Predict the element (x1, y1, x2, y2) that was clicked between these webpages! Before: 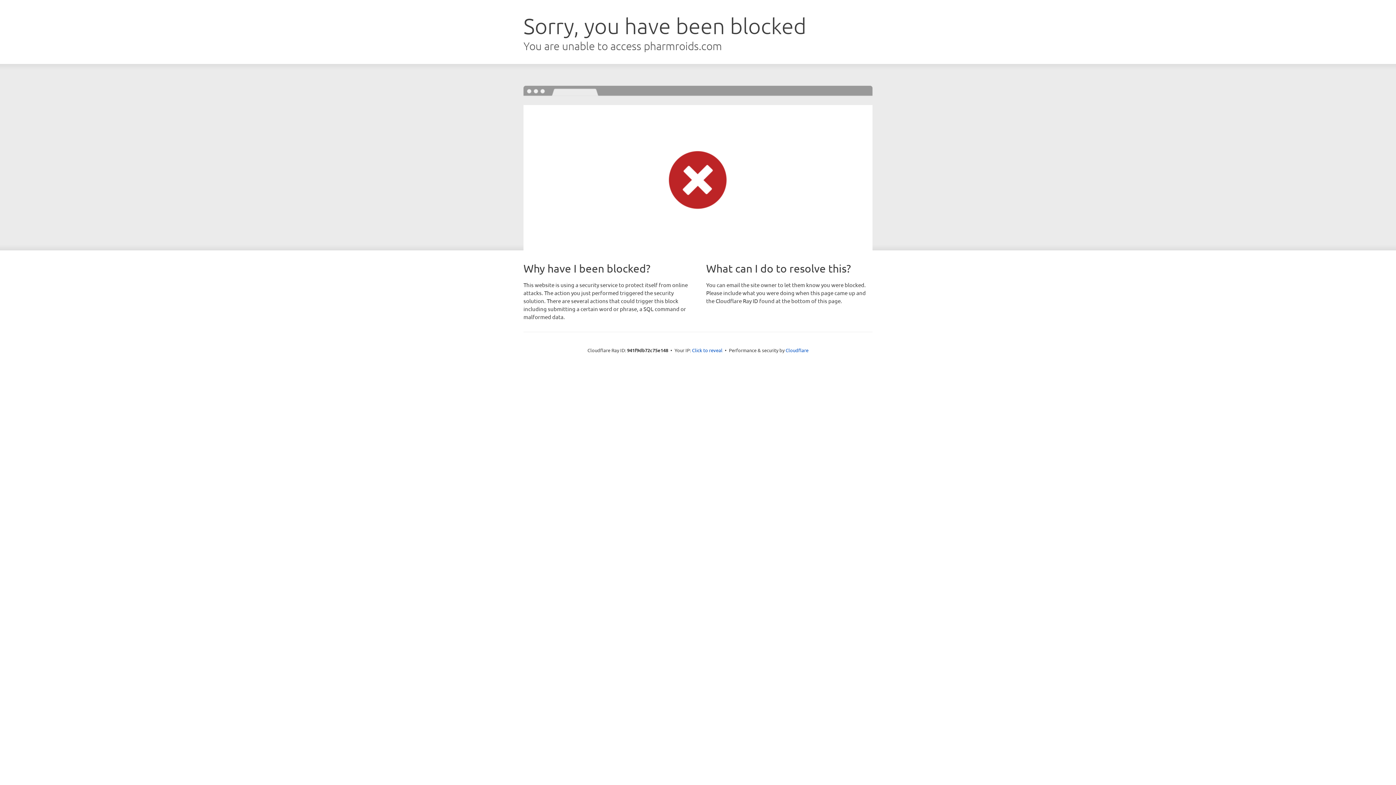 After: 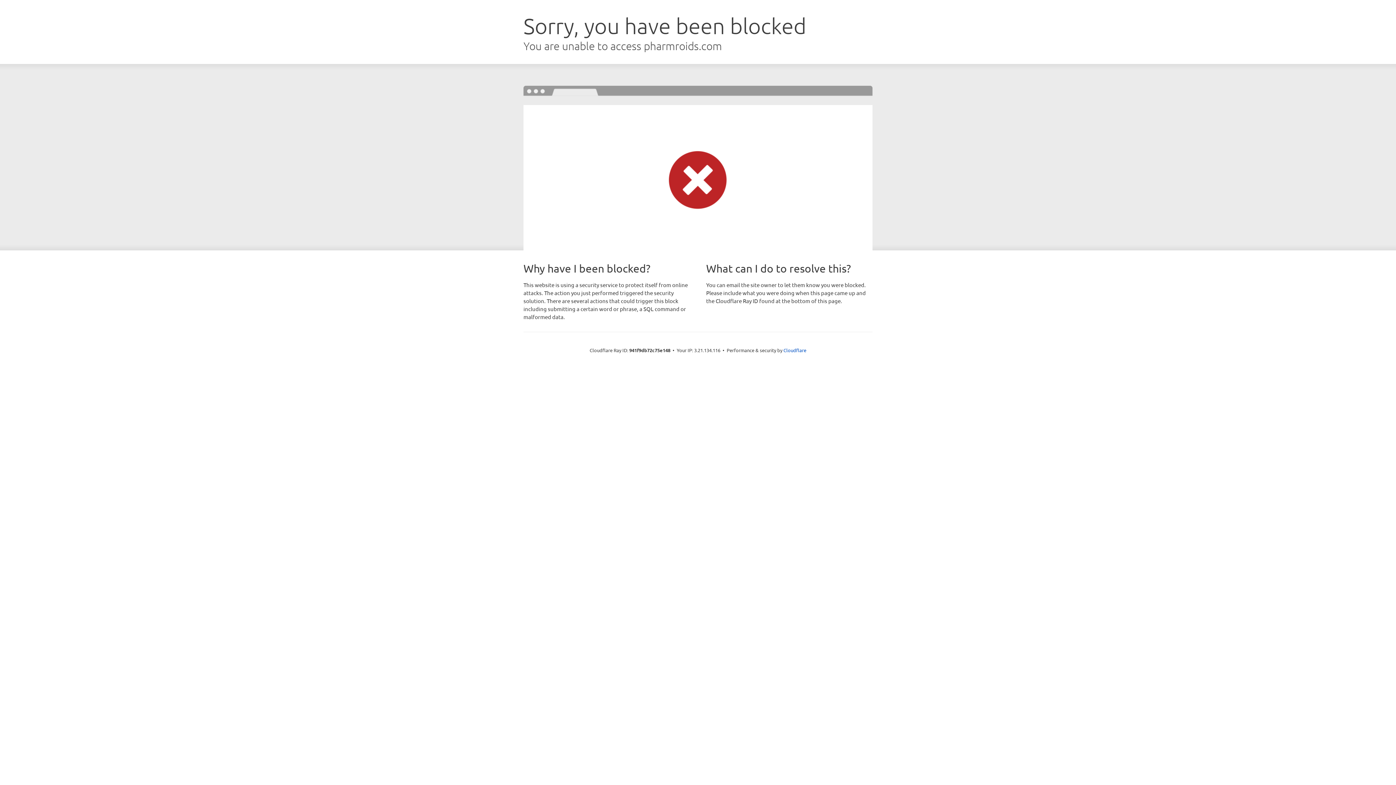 Action: label: Click to reveal bbox: (692, 346, 722, 353)